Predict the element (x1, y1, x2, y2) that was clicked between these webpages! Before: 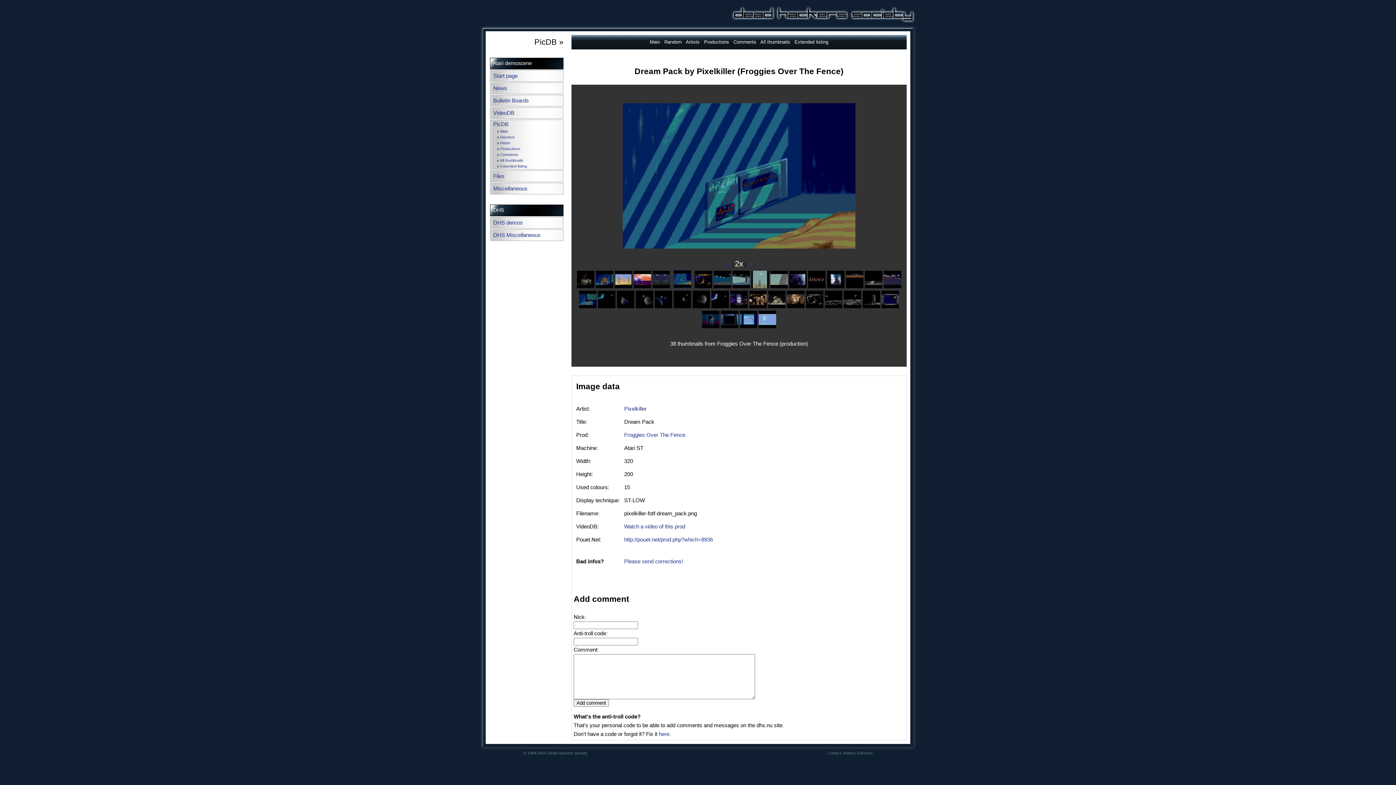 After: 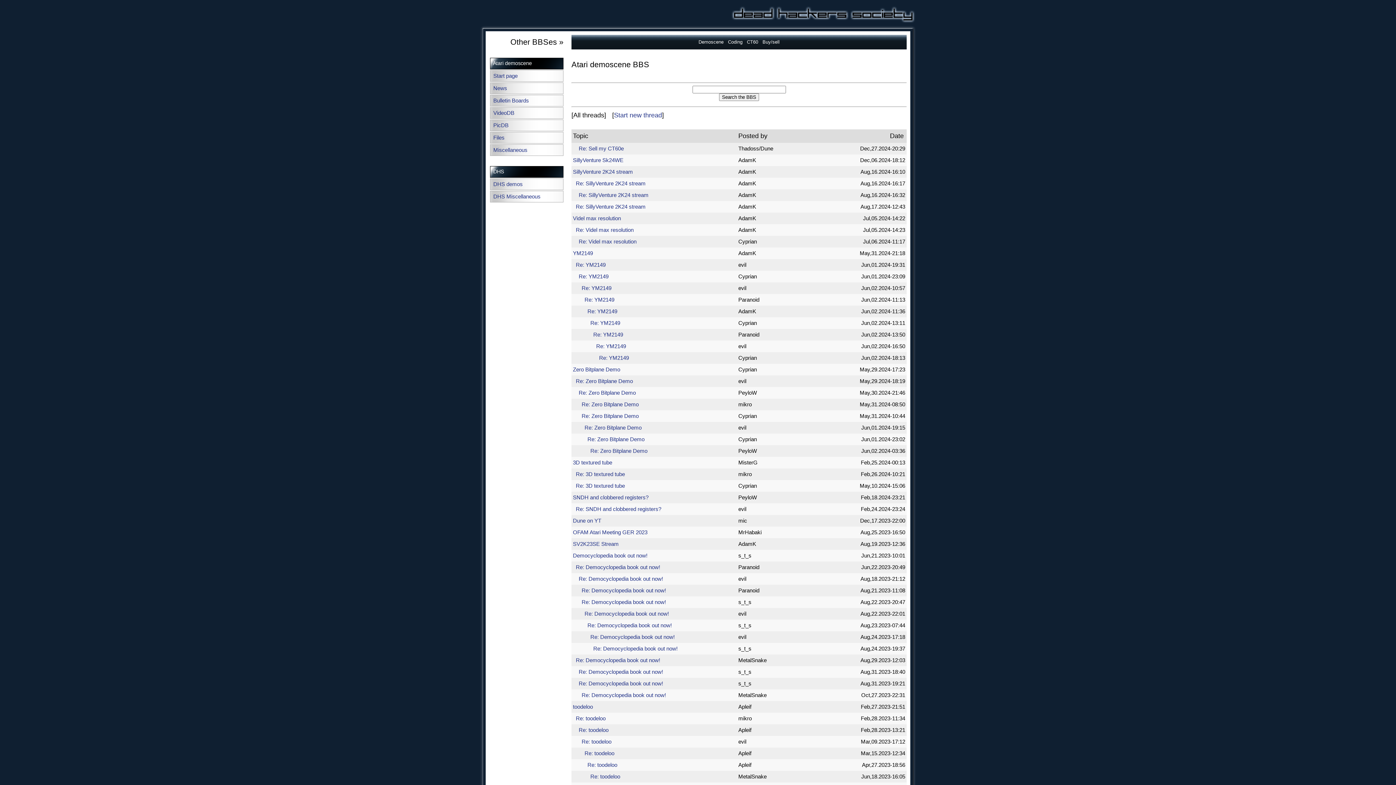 Action: bbox: (493, 97, 529, 103) label: Bulletin Boards